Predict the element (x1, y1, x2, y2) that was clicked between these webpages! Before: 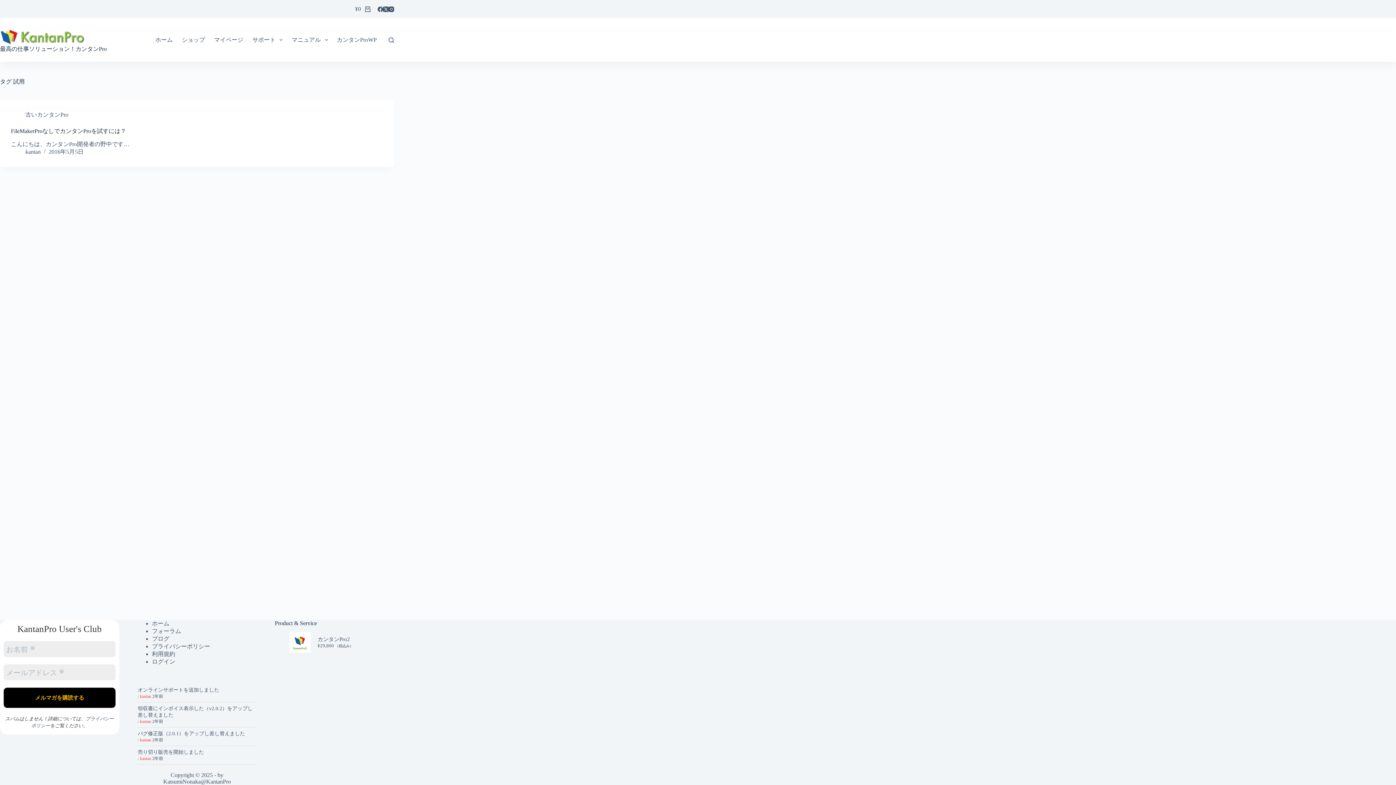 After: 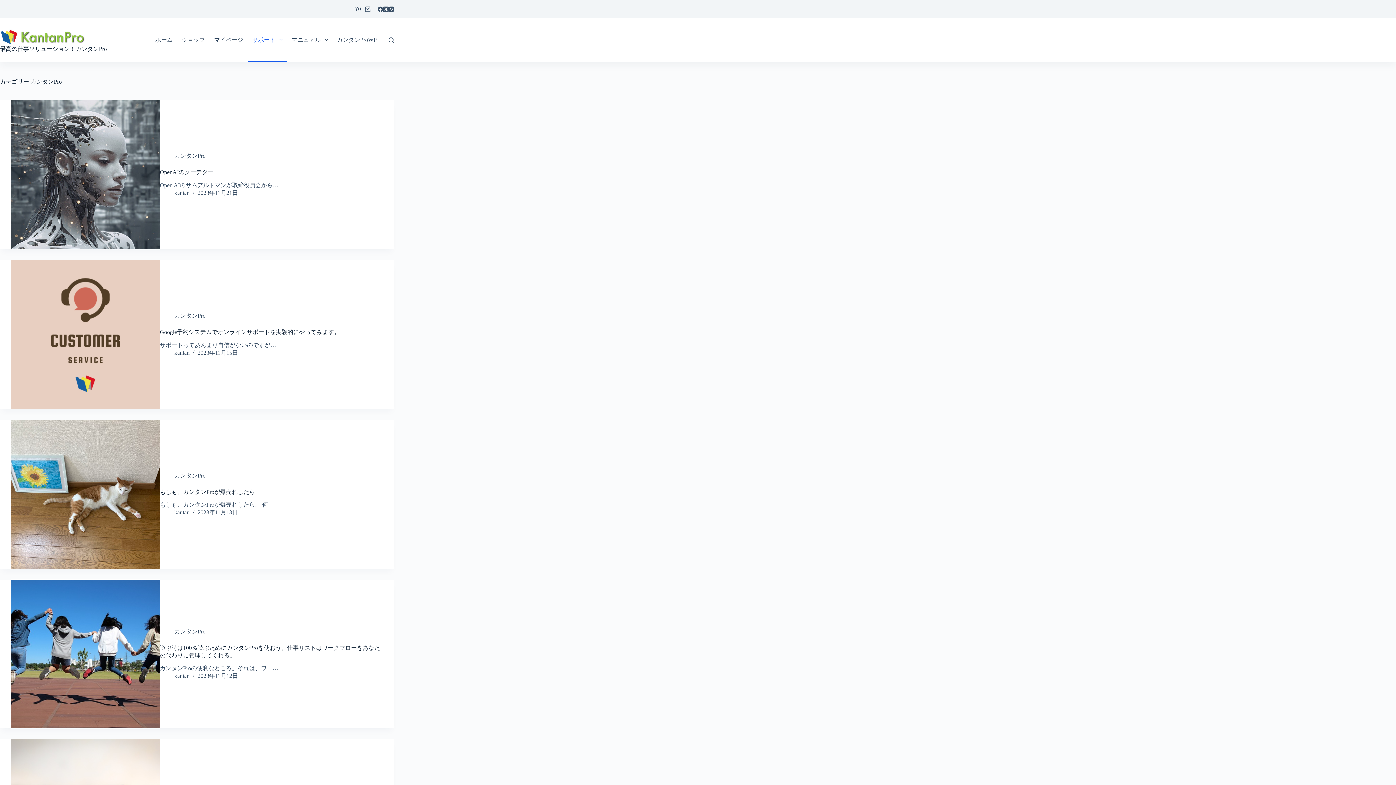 Action: bbox: (152, 636, 169, 642) label: ブログ